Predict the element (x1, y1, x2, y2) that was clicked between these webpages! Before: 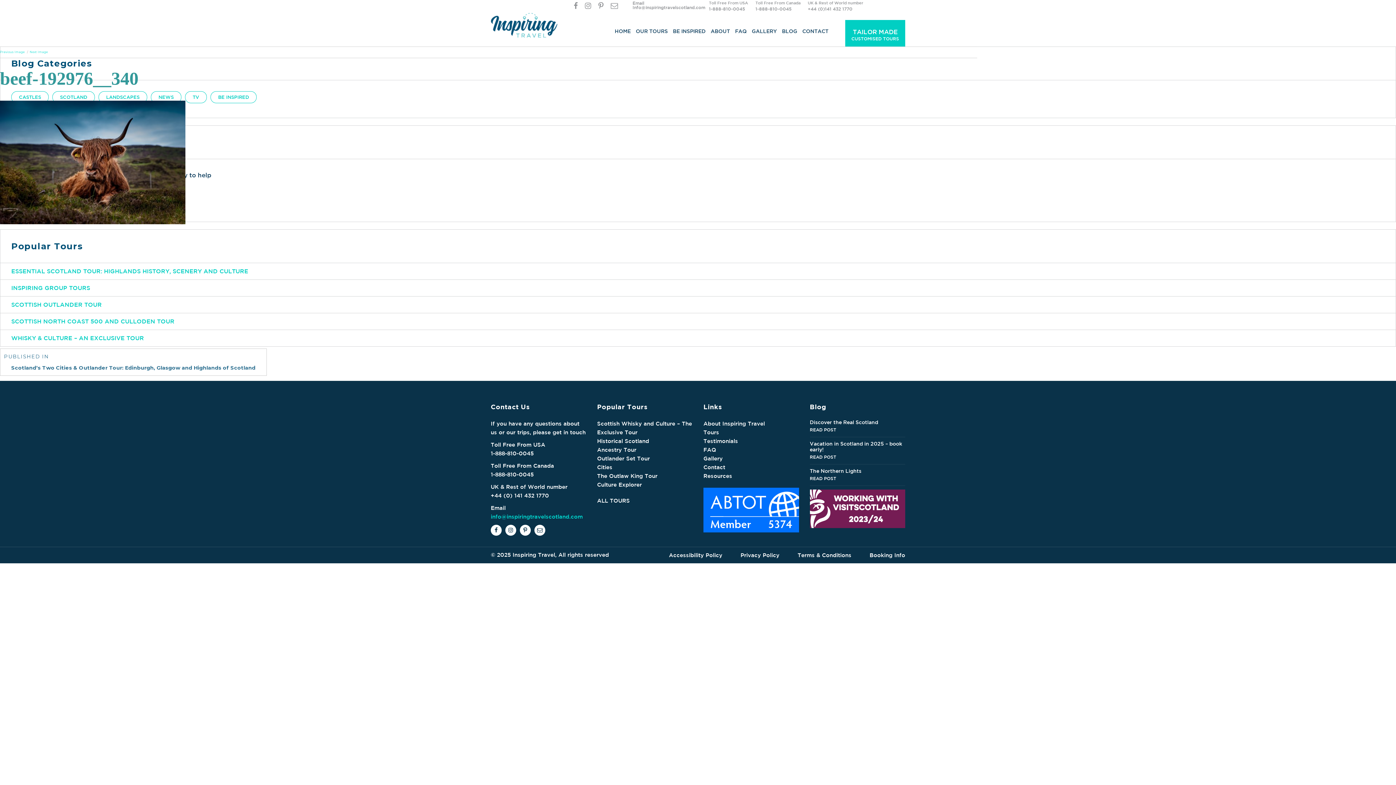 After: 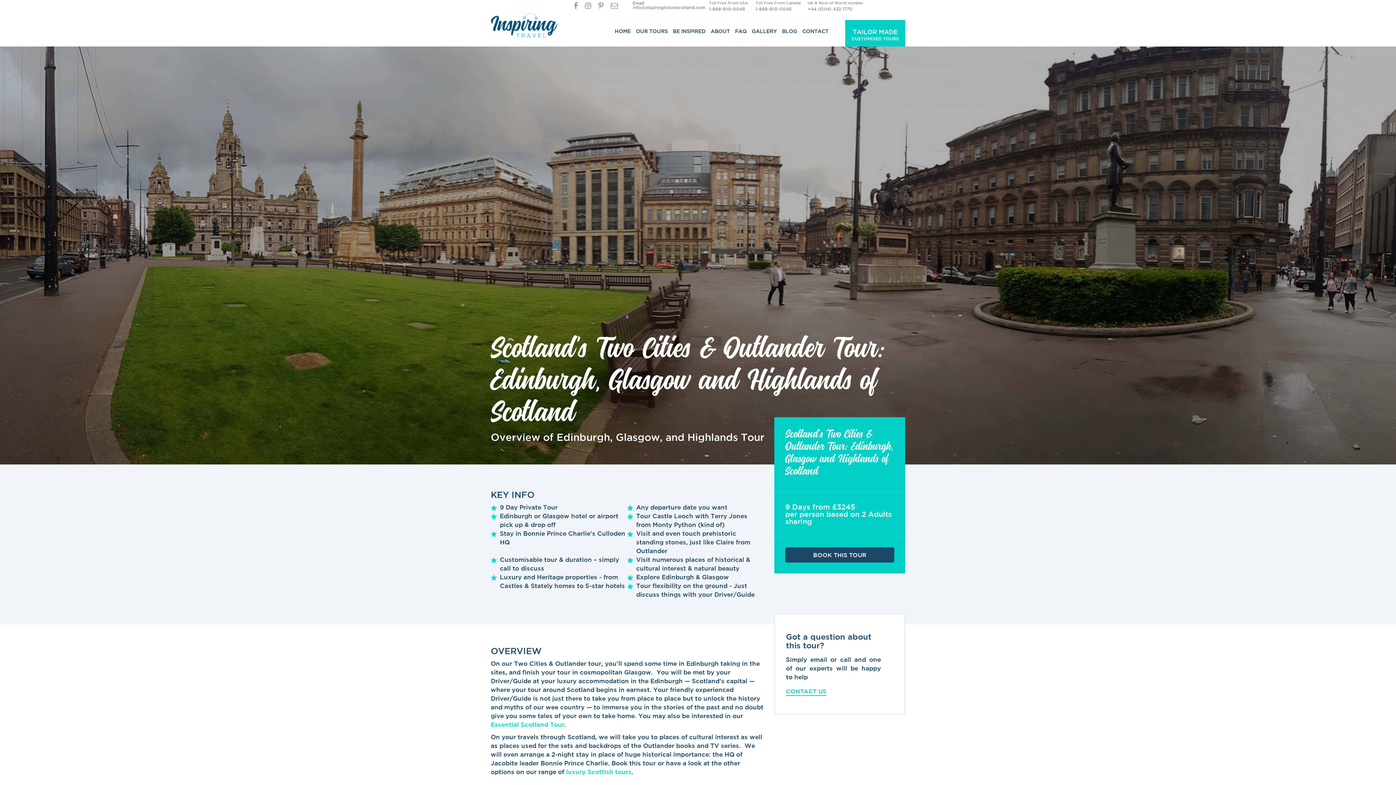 Action: bbox: (0, 349, 266, 375) label: PUBLISHED IN
Scotland’s Two Cities & Outlander Tour: Edinburgh, Glasgow and Highlands of Scotland